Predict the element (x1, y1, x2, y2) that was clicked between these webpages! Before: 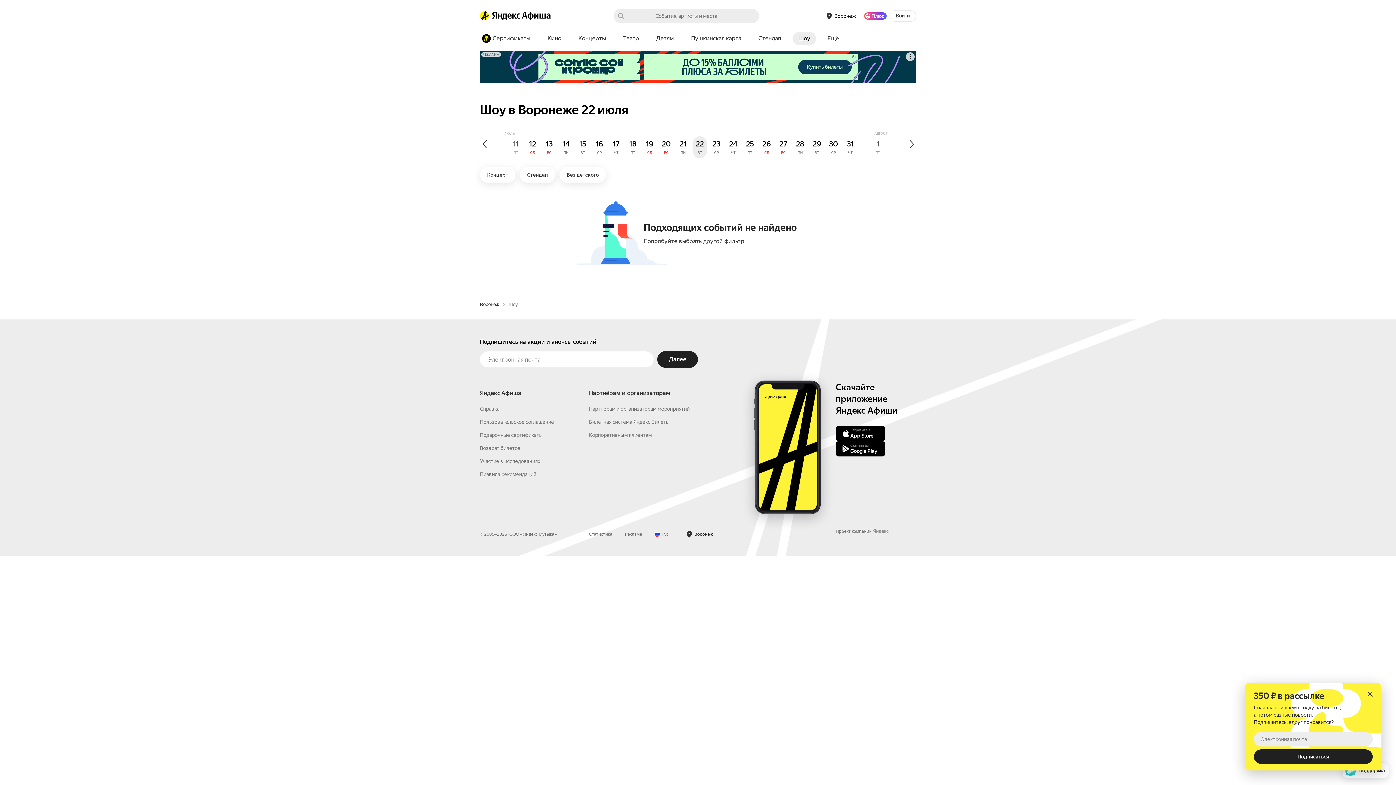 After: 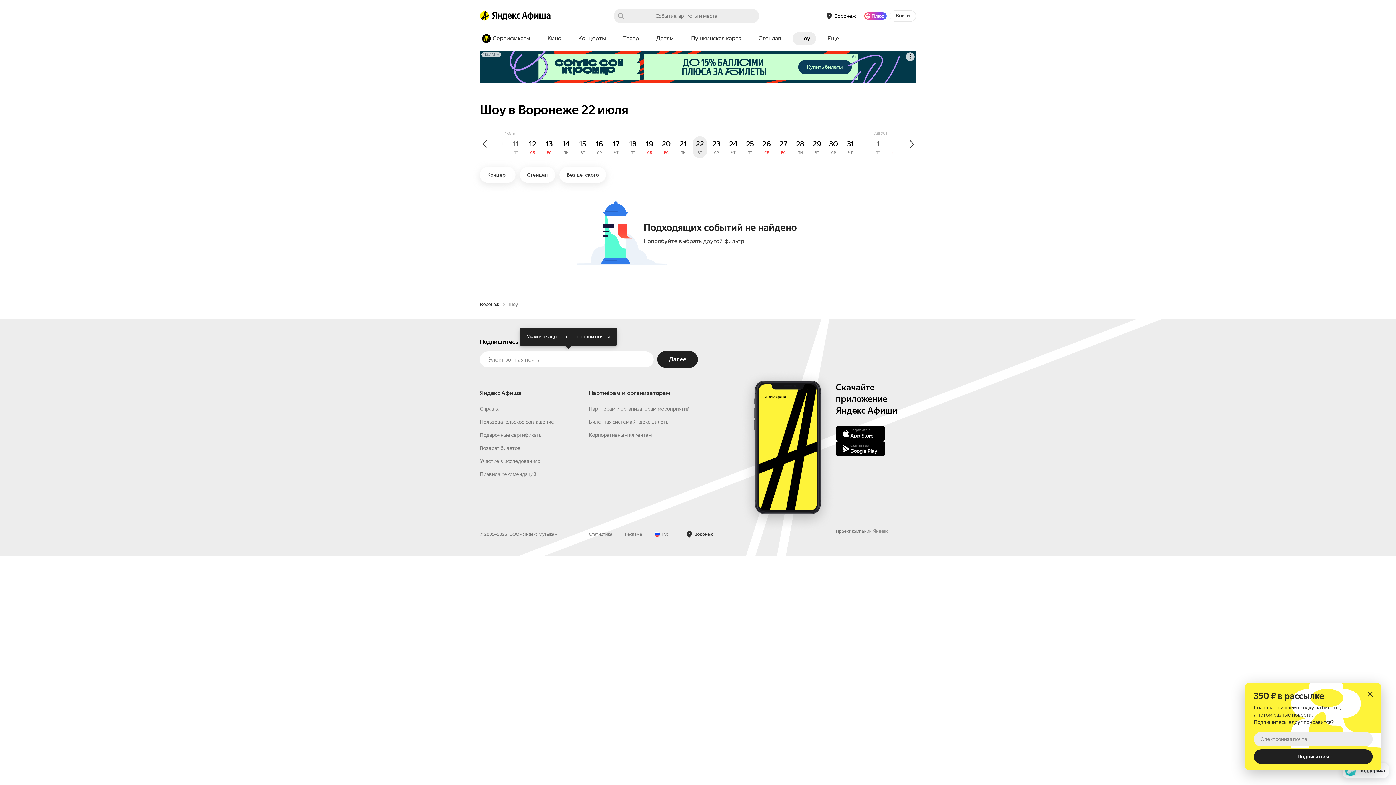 Action: label: Далее bbox: (657, 351, 698, 368)